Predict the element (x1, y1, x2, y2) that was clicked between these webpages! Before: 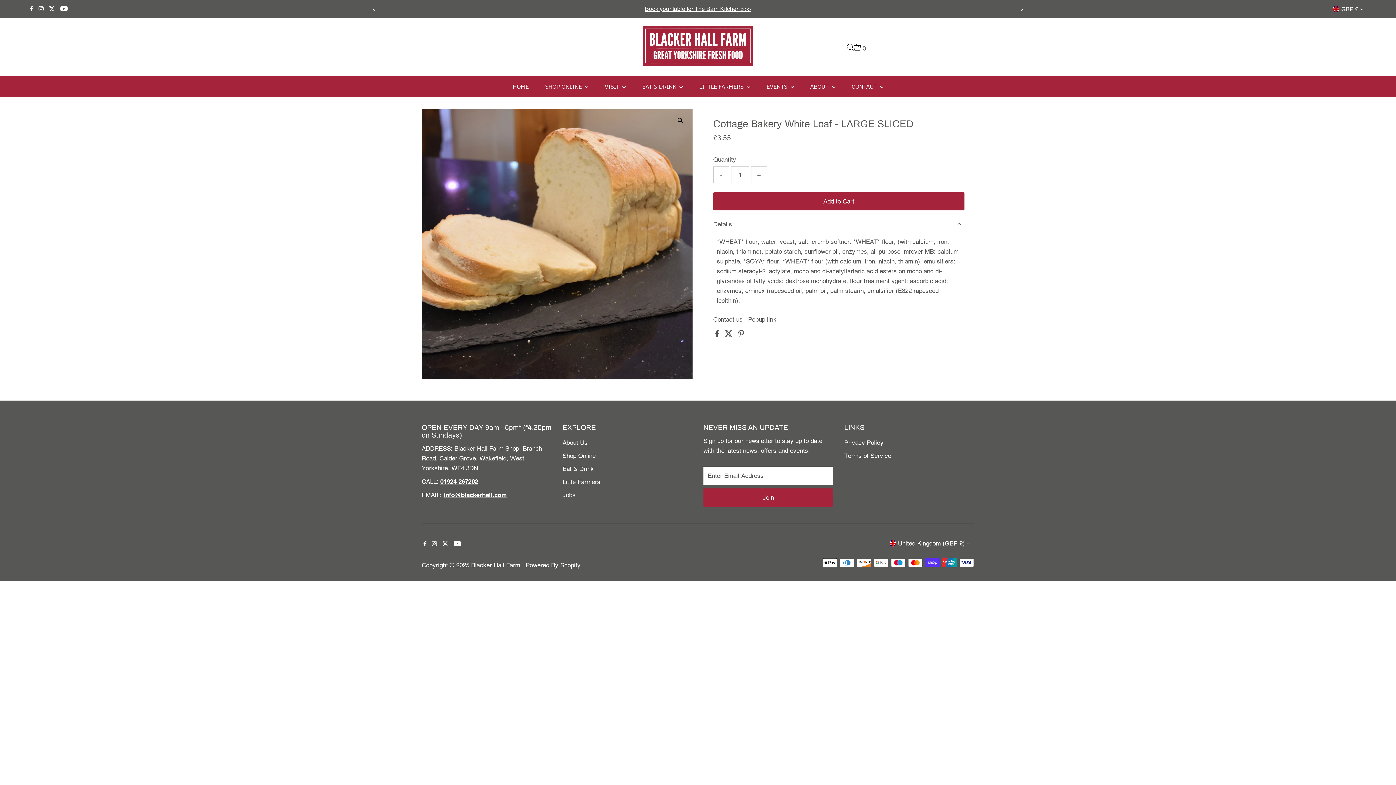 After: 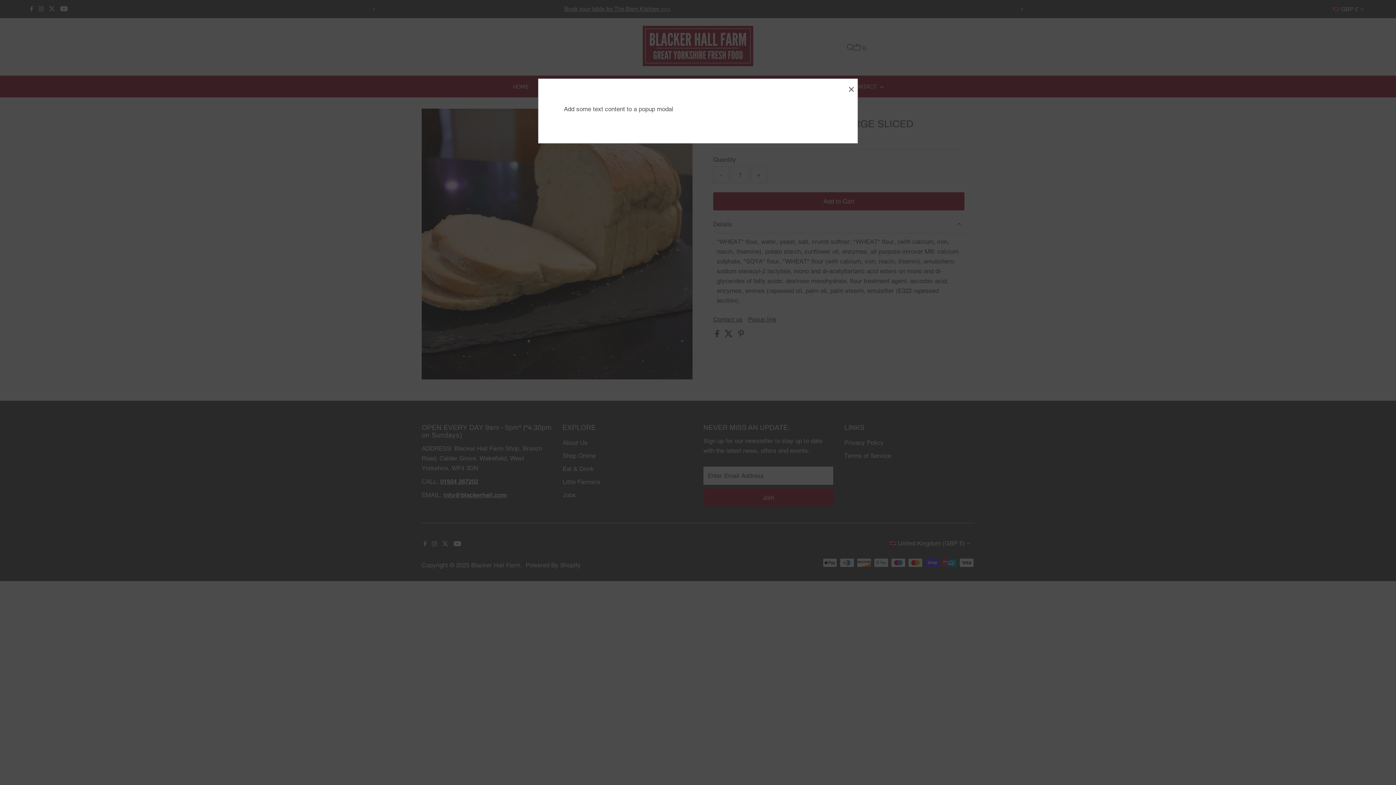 Action: label: Popup link bbox: (748, 316, 776, 322)